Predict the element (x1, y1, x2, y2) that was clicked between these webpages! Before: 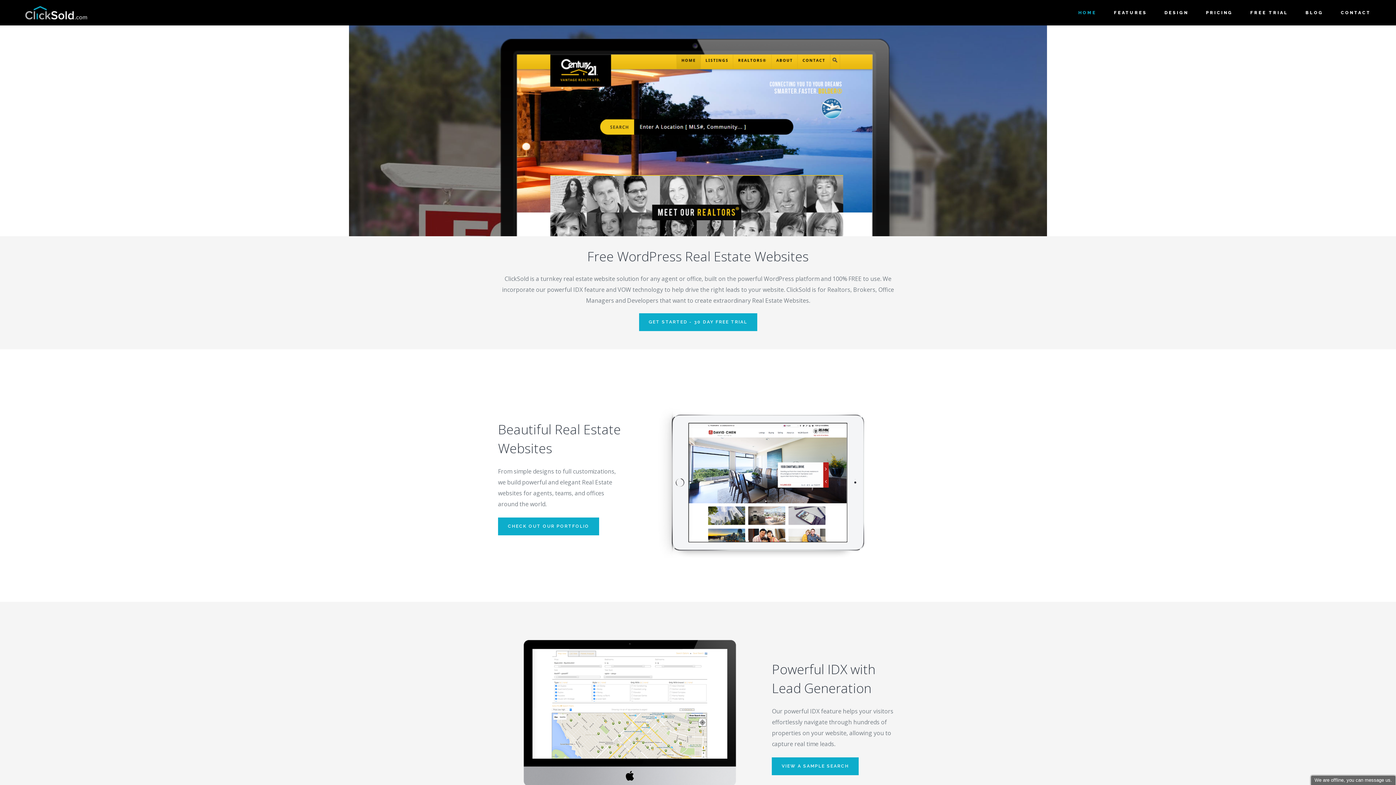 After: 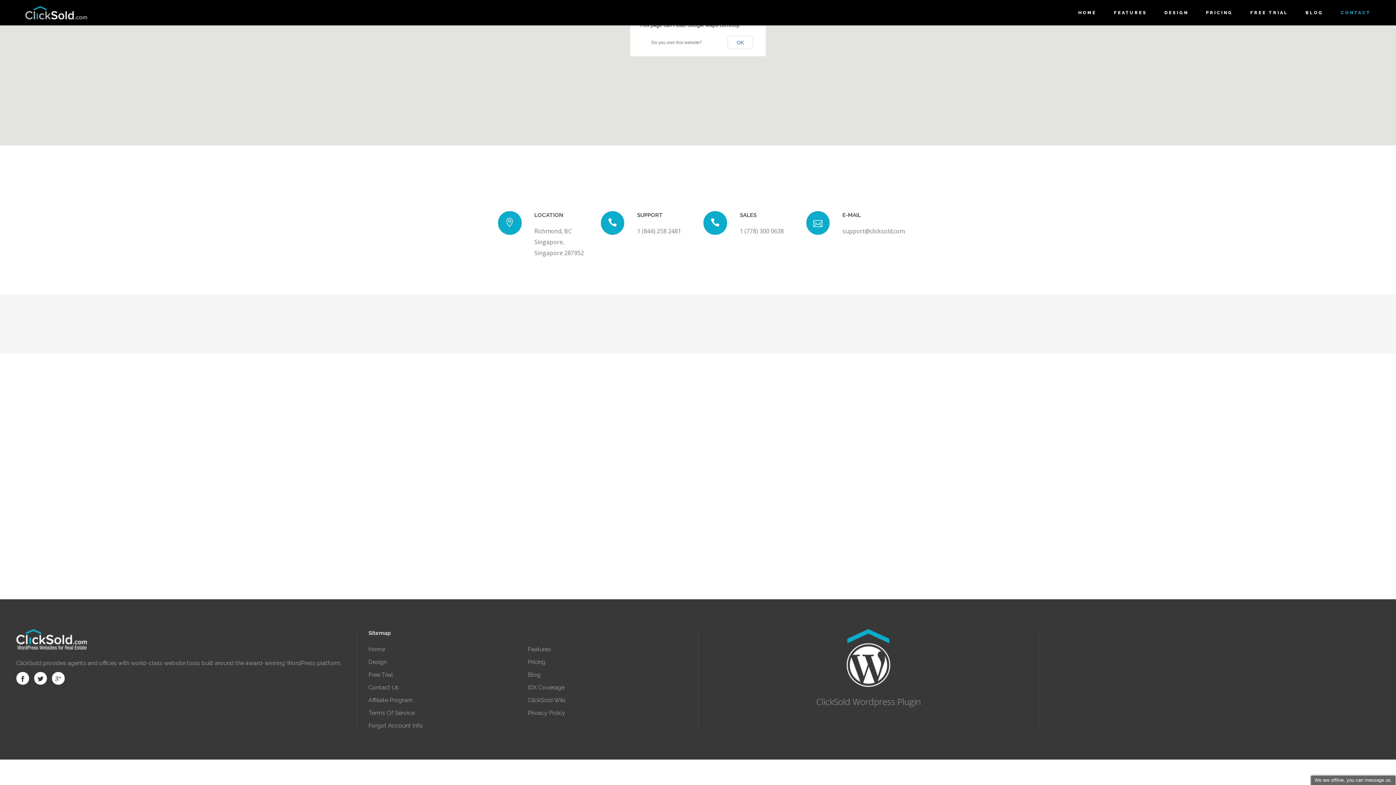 Action: label: CONTACT bbox: (1332, 0, 1380, 25)